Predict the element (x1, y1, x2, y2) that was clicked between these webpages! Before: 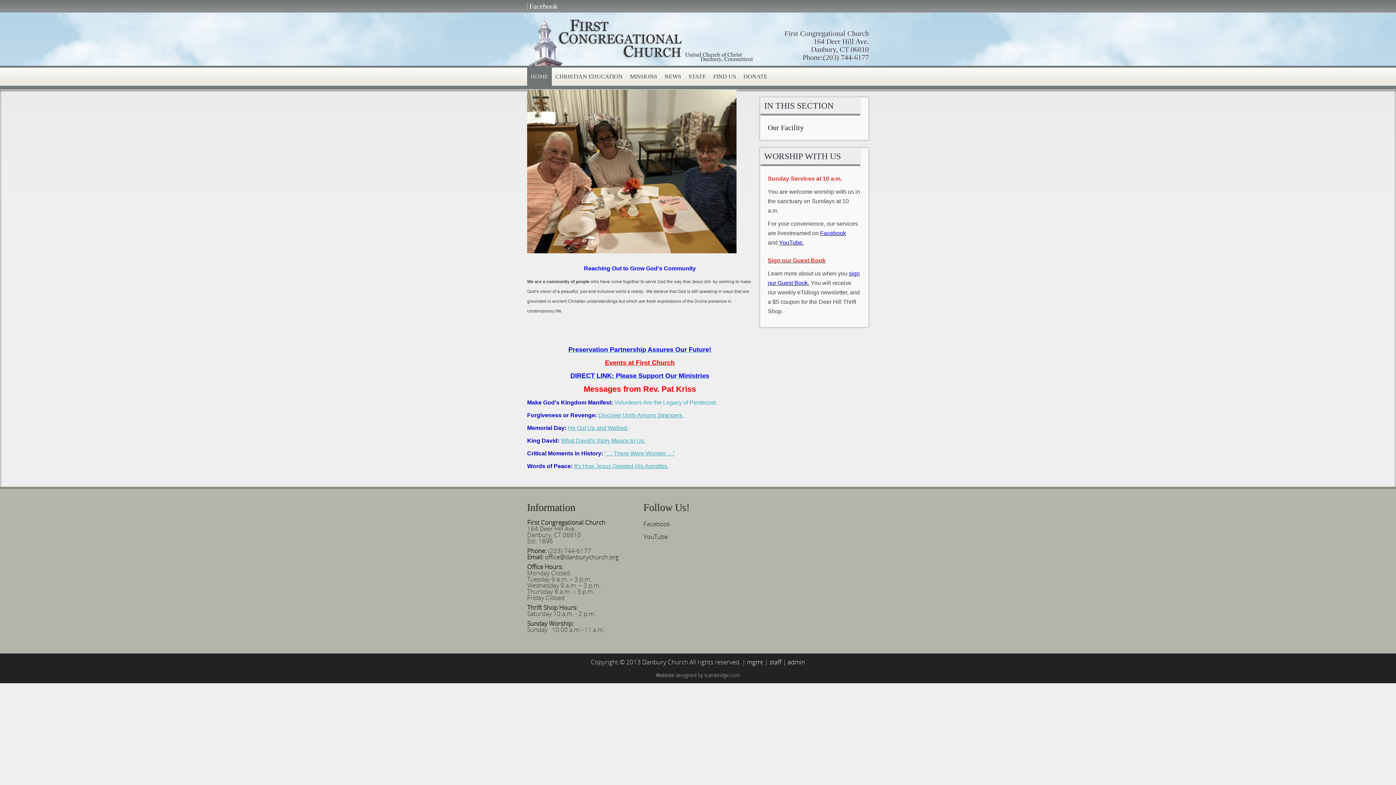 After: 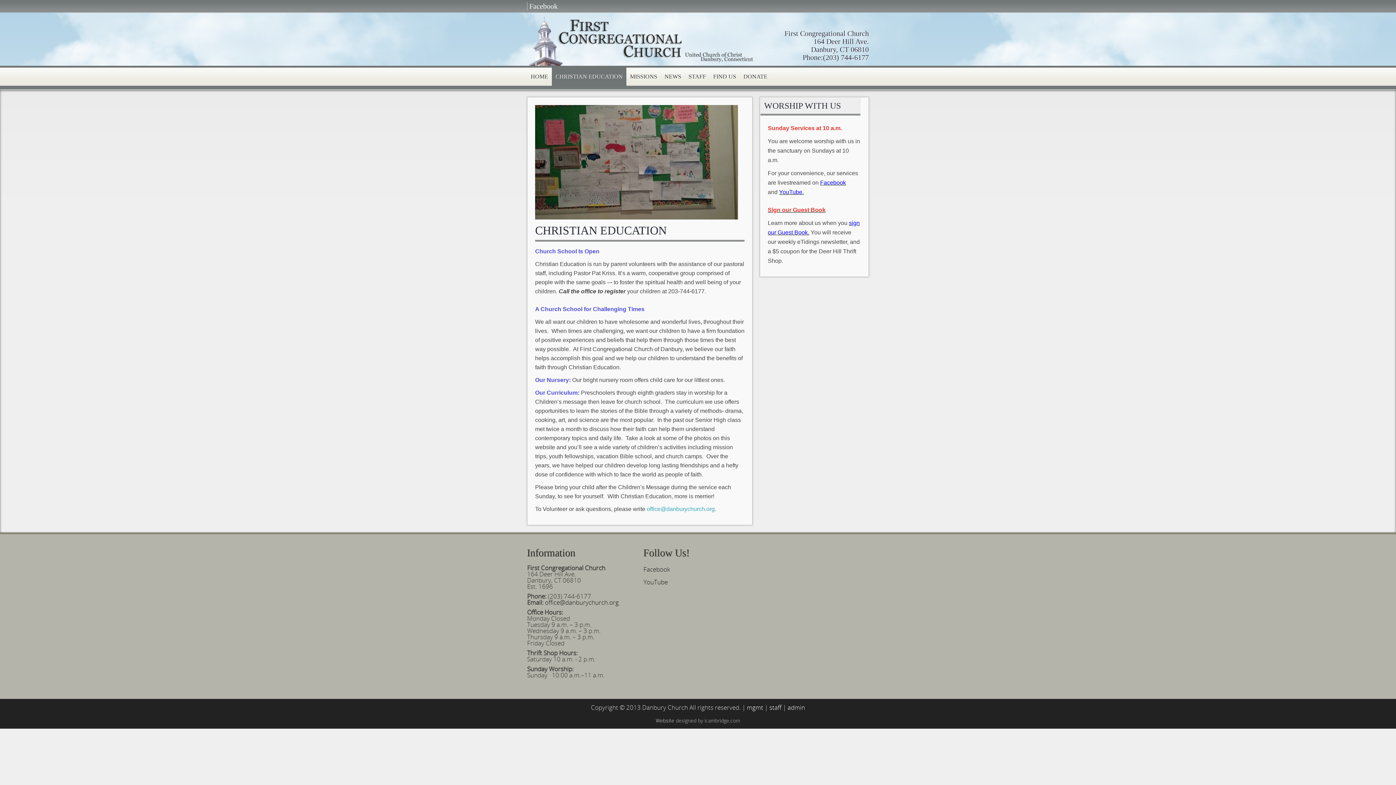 Action: bbox: (552, 67, 626, 85) label: CHRISTIAN EDUCATION